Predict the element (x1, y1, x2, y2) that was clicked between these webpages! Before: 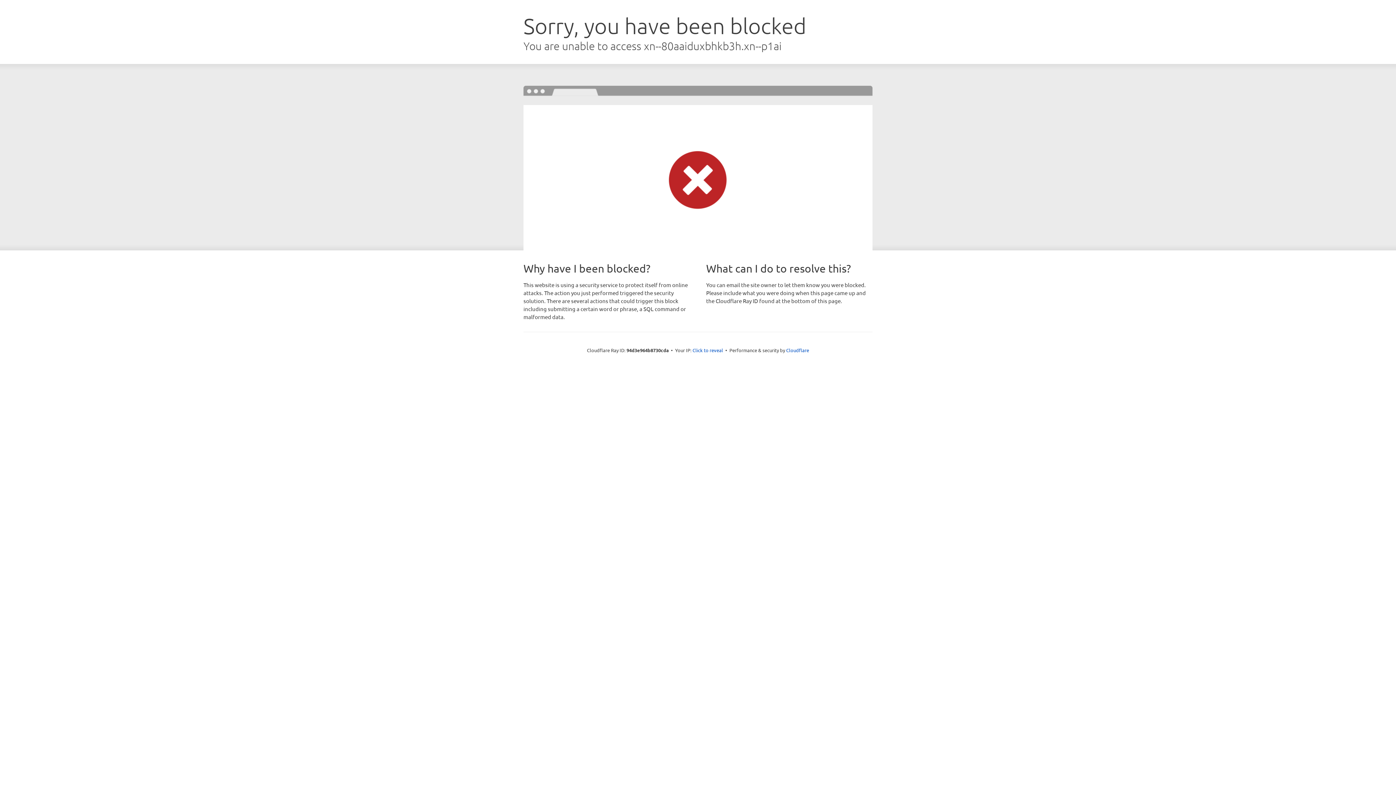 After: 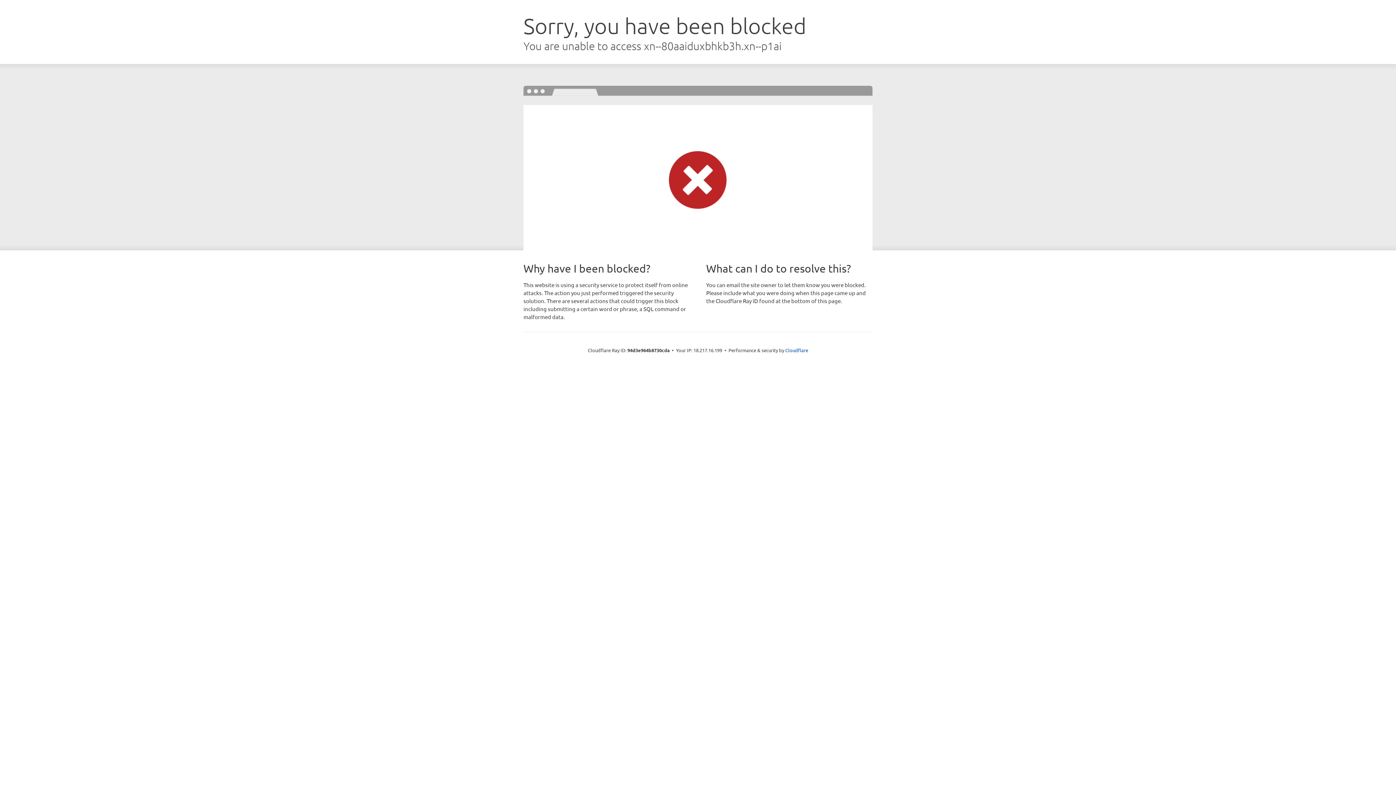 Action: label: Click to reveal bbox: (692, 346, 723, 353)